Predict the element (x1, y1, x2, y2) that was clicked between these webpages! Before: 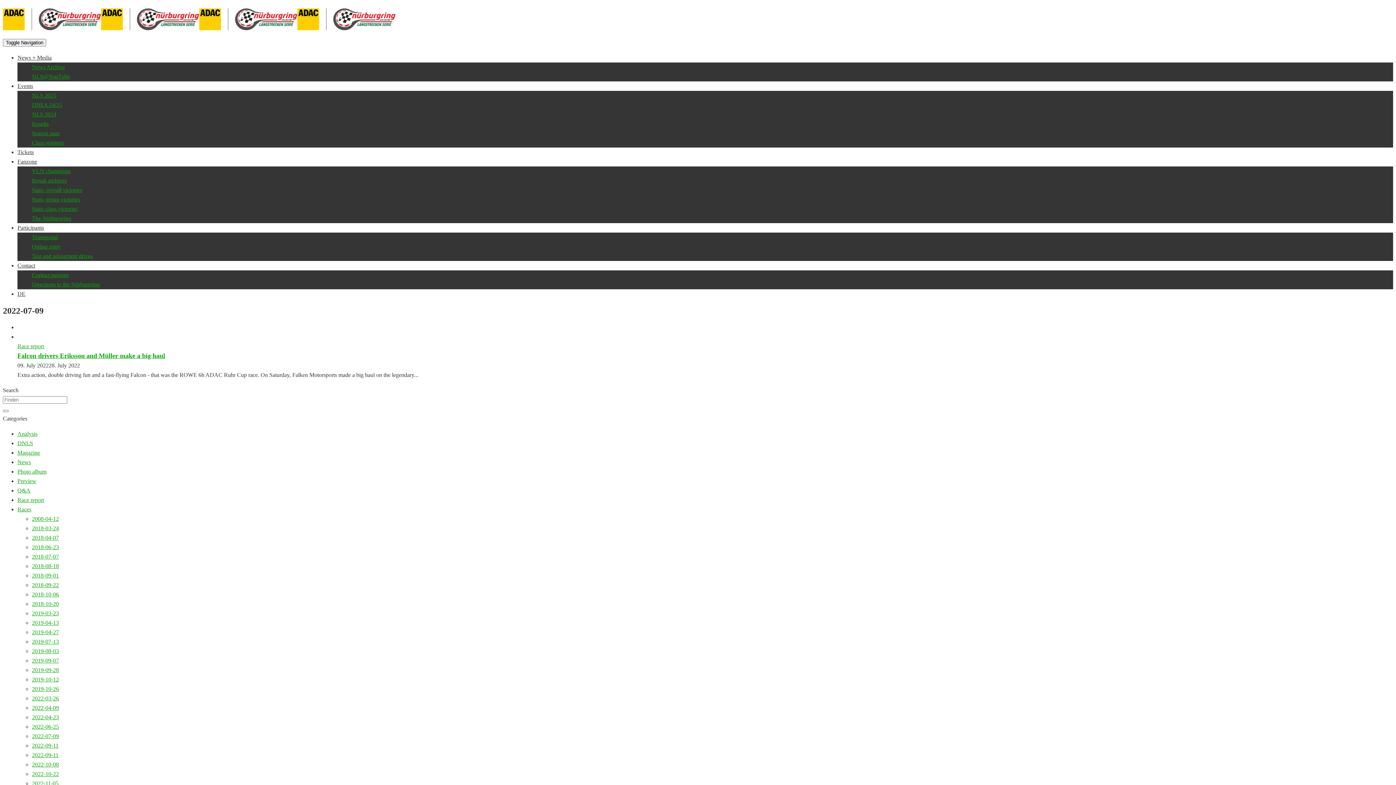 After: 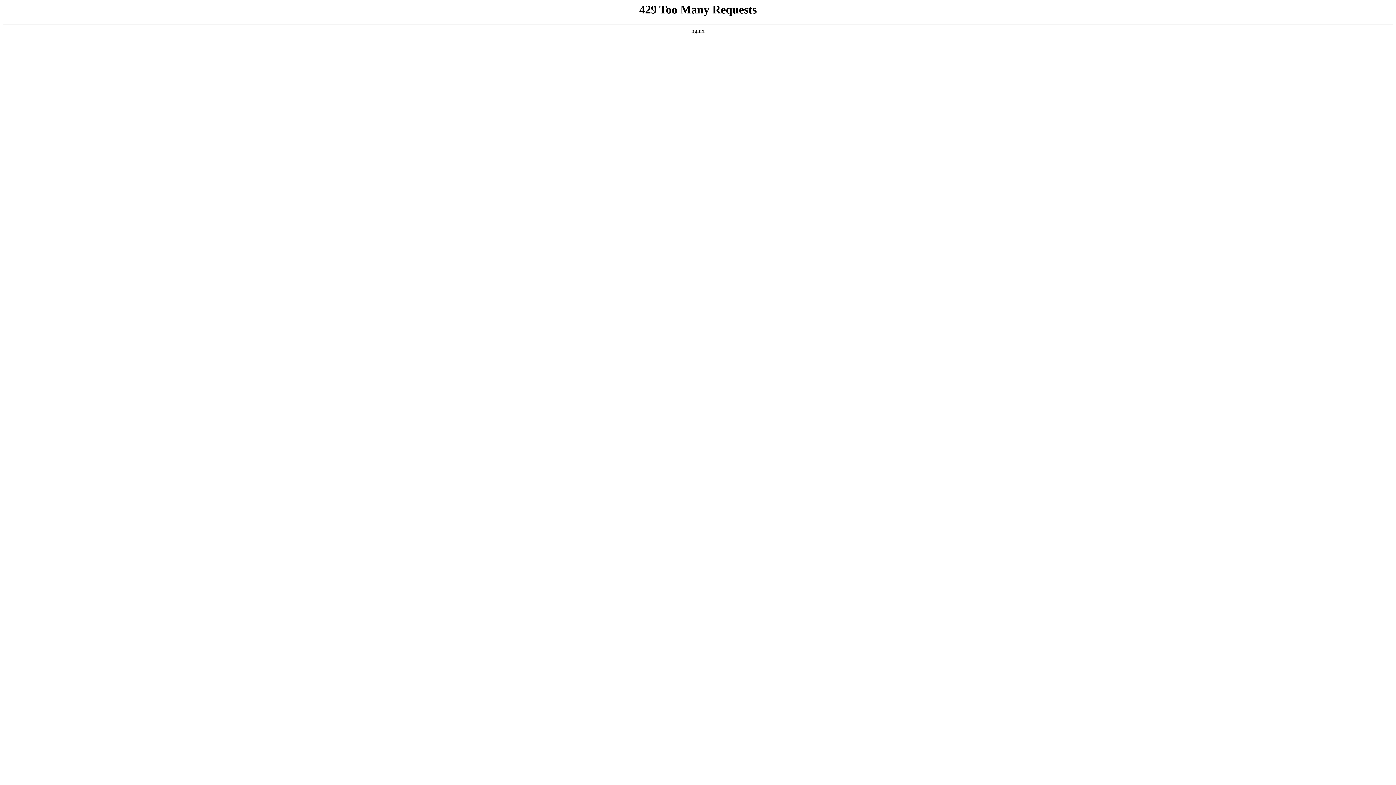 Action: label: Preview bbox: (17, 478, 36, 484)